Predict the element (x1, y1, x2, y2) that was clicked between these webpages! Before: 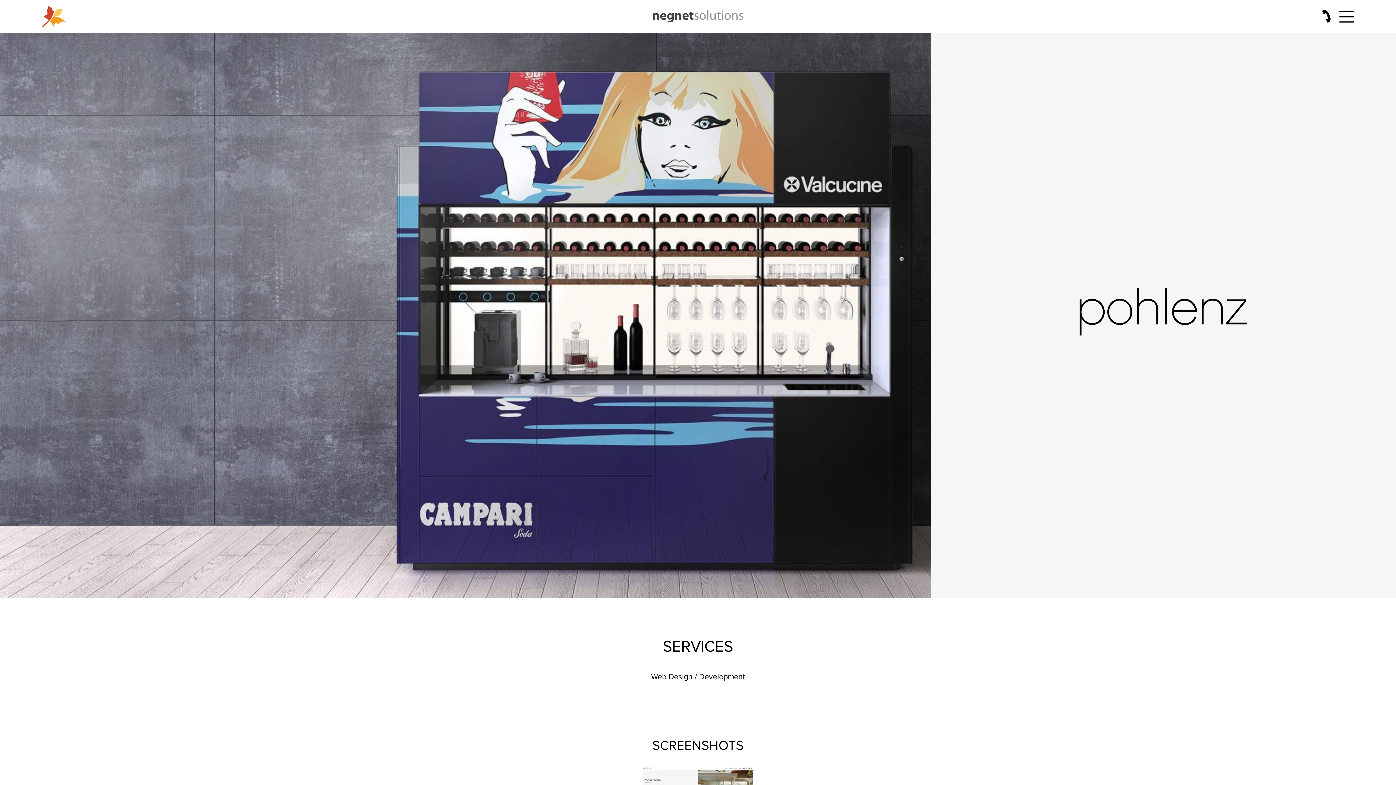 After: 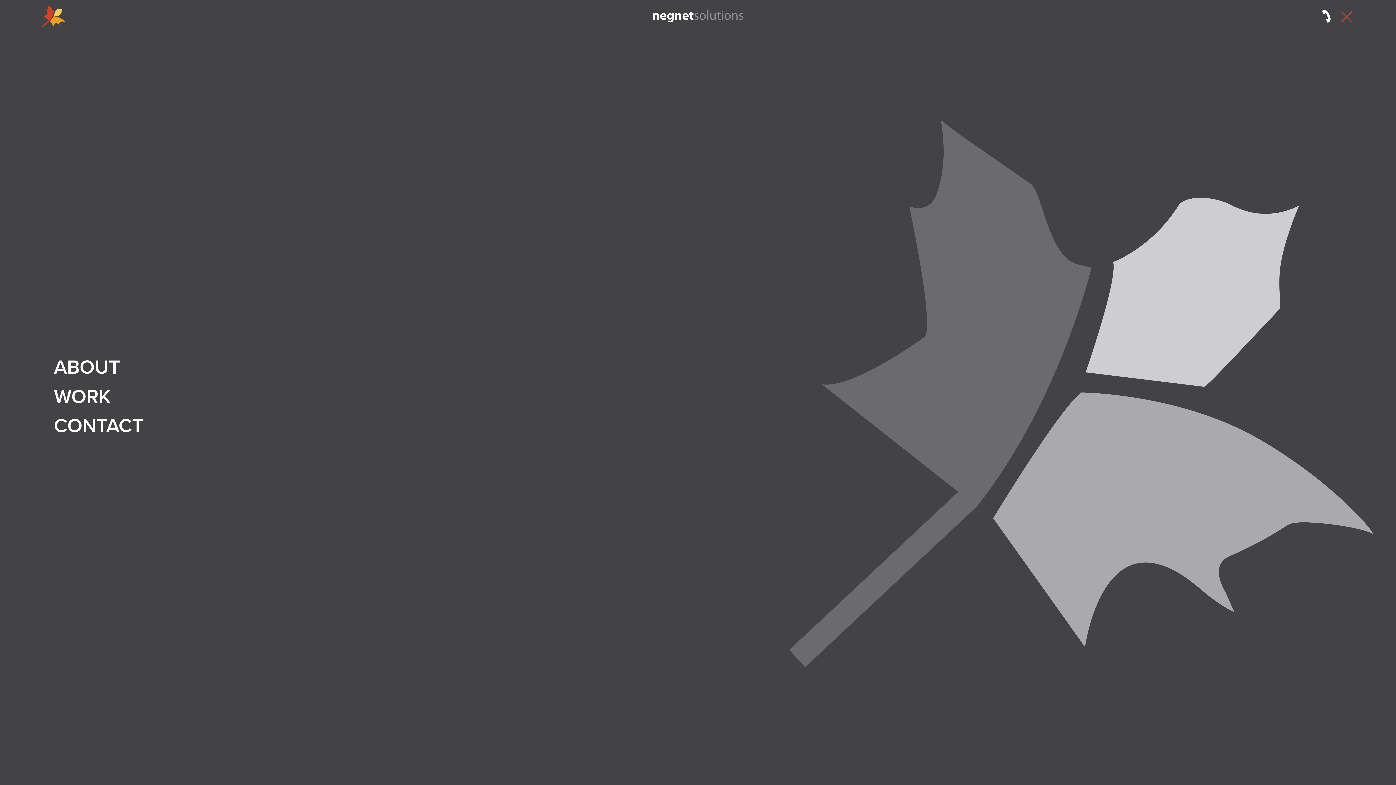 Action: bbox: (1339, 8, 1354, 23)